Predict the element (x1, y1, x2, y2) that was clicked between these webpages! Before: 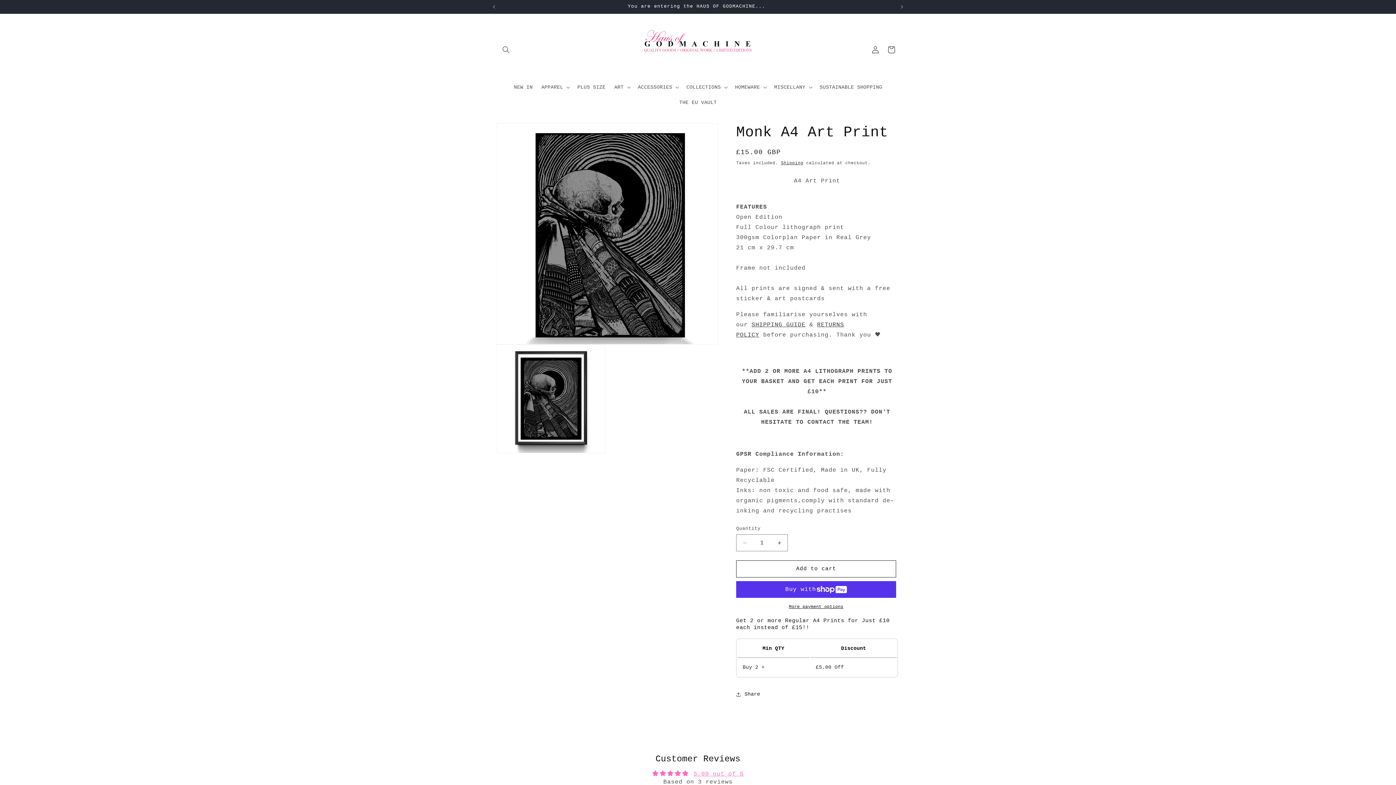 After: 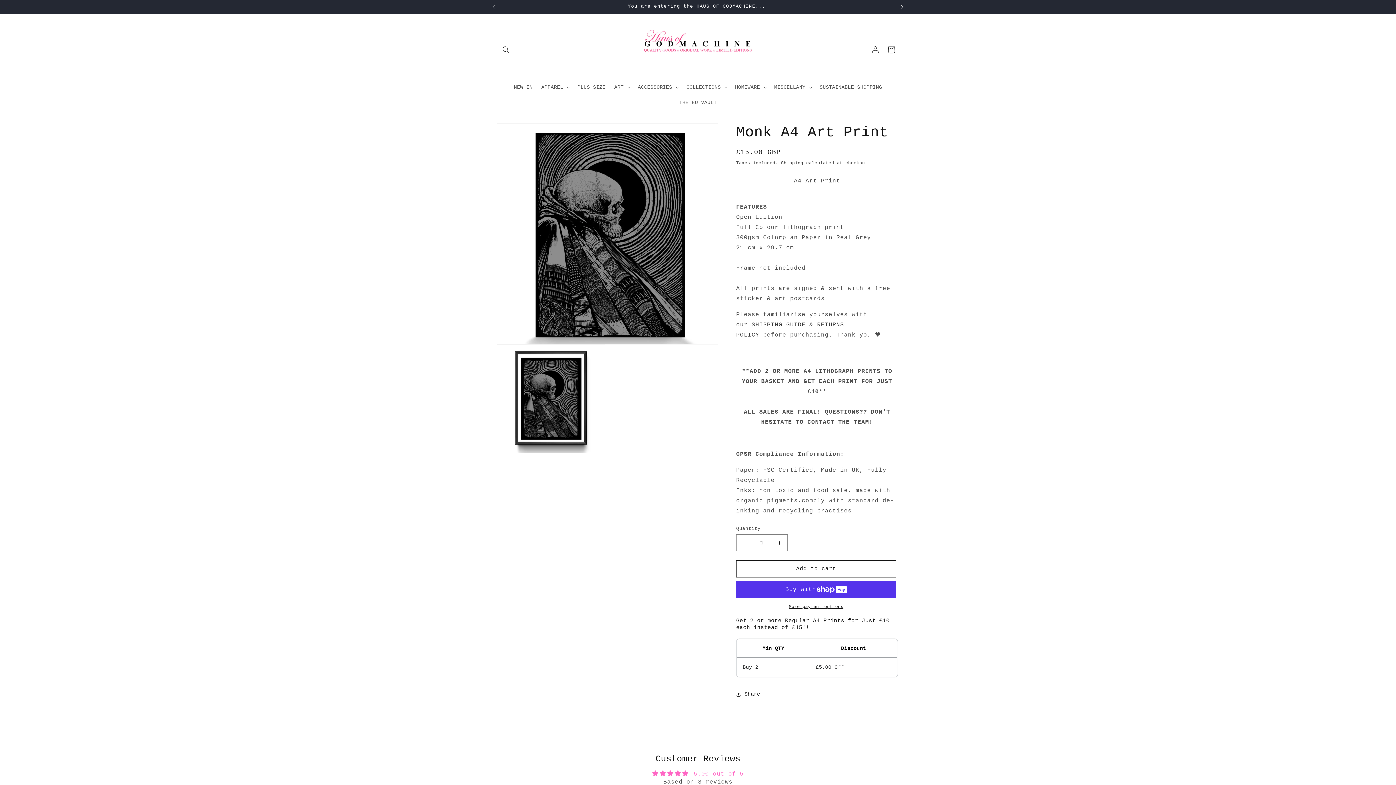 Action: label: Next announcement bbox: (894, 0, 910, 13)